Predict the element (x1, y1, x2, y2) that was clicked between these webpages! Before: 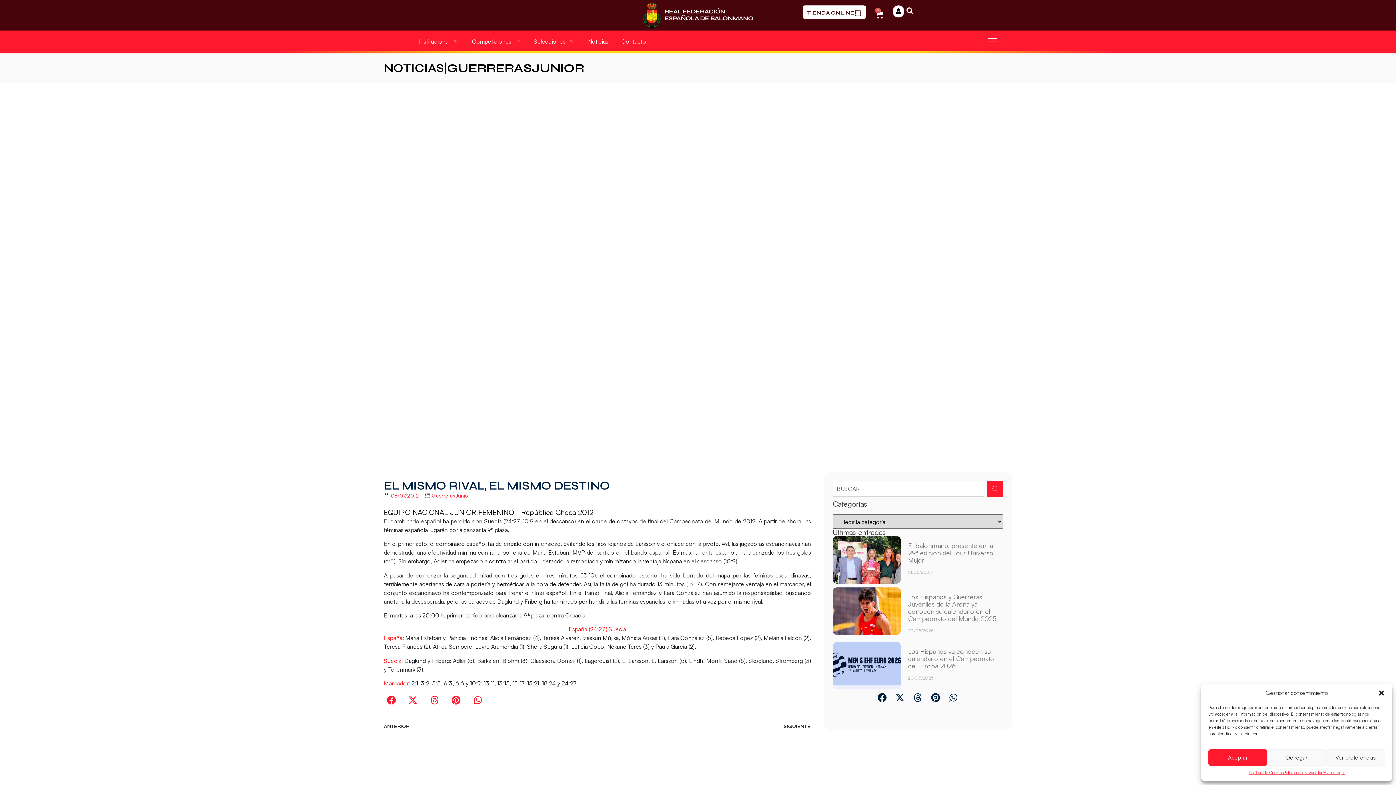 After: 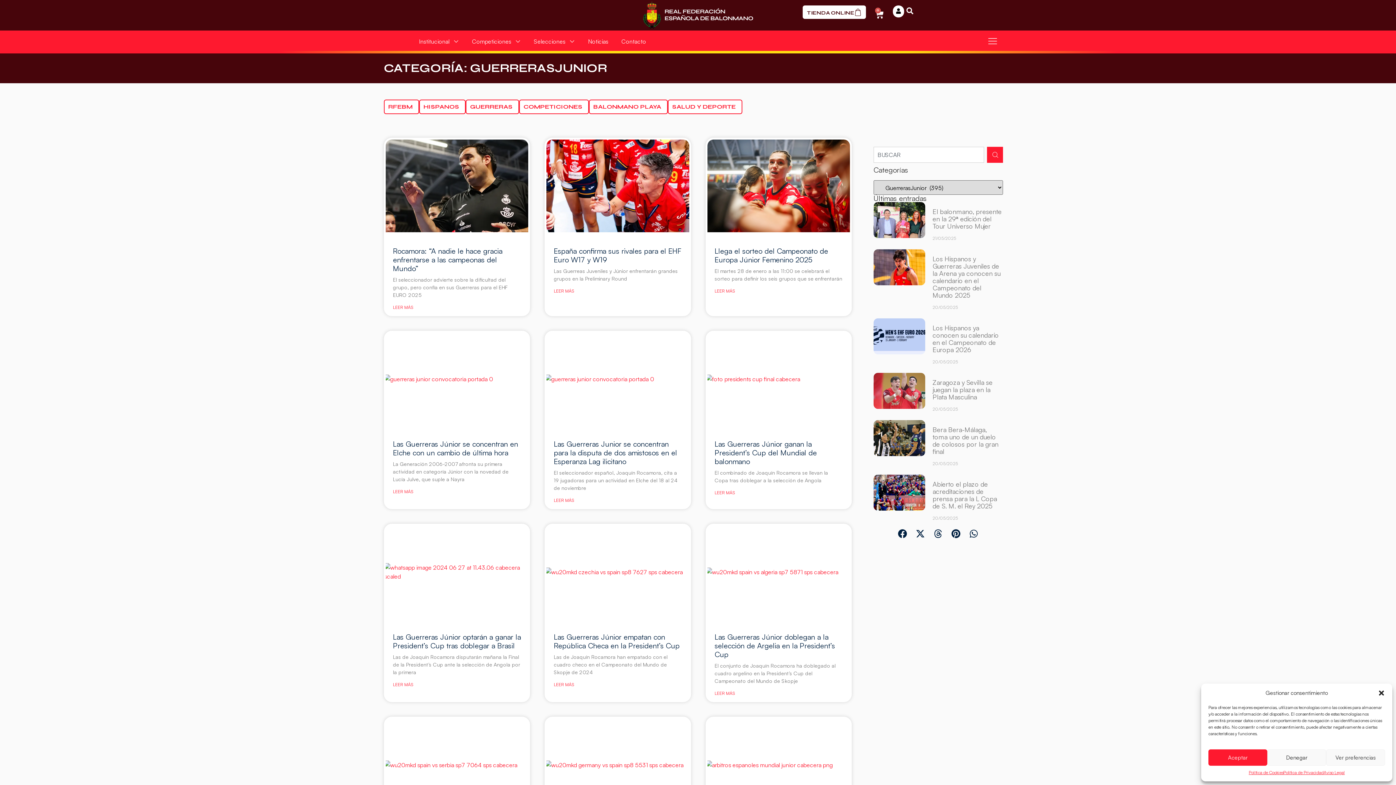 Action: label: GuerrerasJunior bbox: (432, 492, 470, 499)